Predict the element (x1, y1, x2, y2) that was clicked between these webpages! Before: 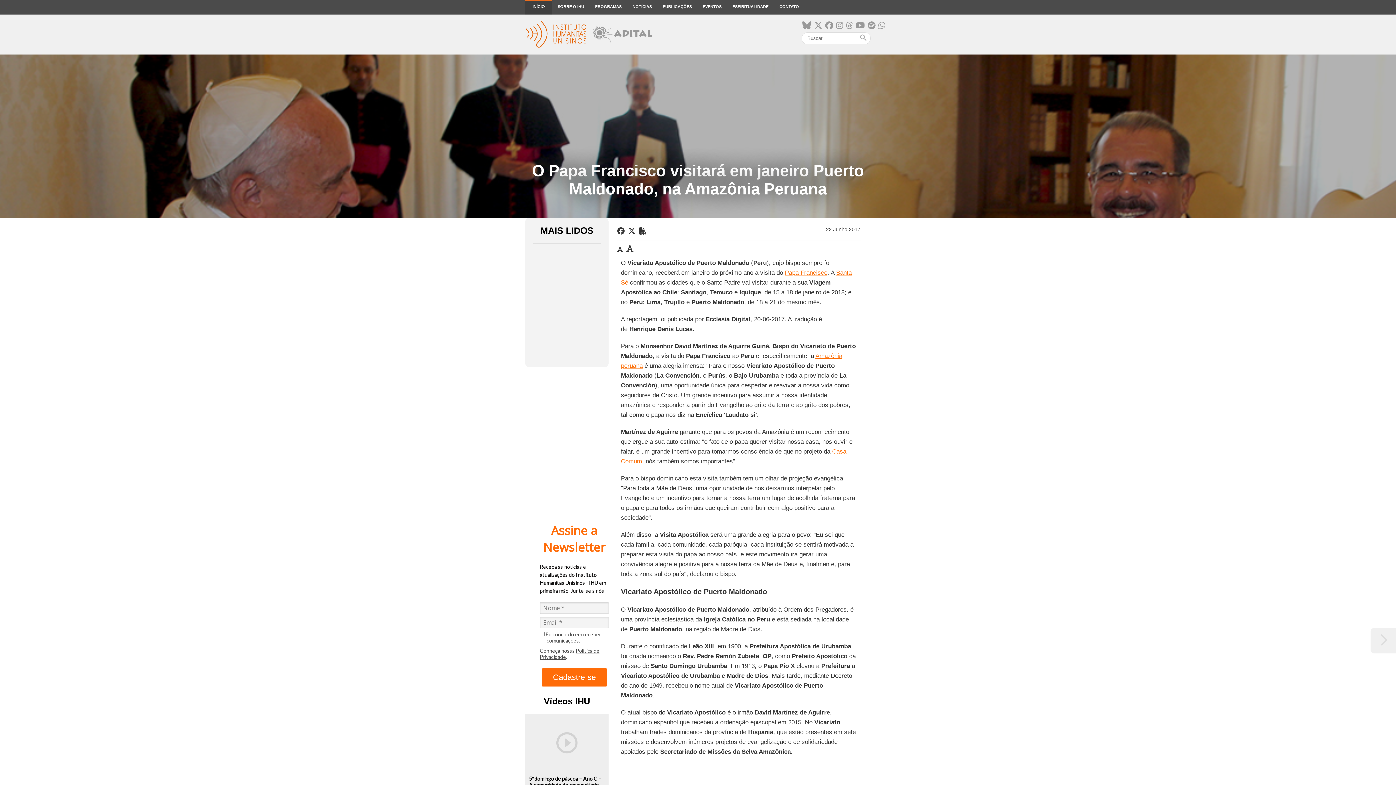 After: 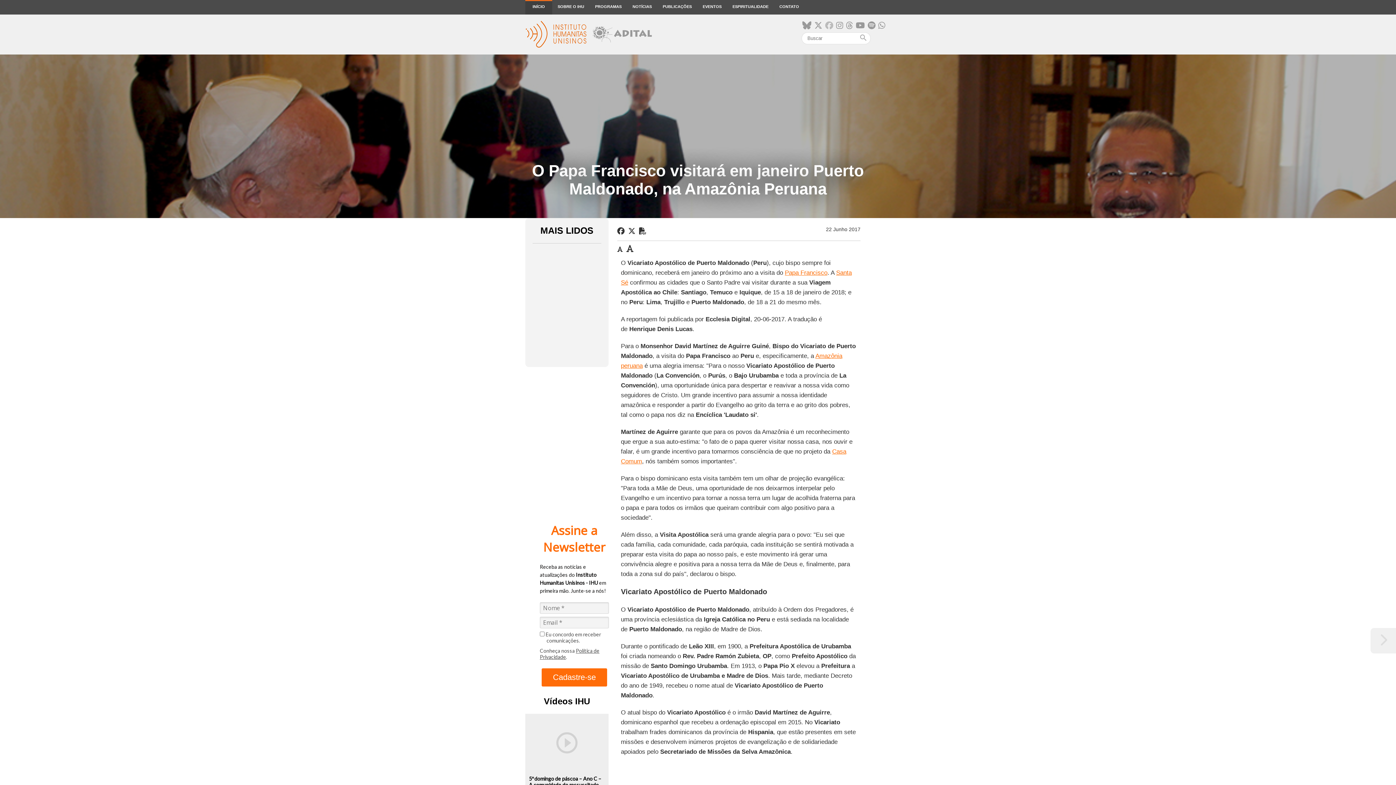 Action: bbox: (825, 21, 833, 30)